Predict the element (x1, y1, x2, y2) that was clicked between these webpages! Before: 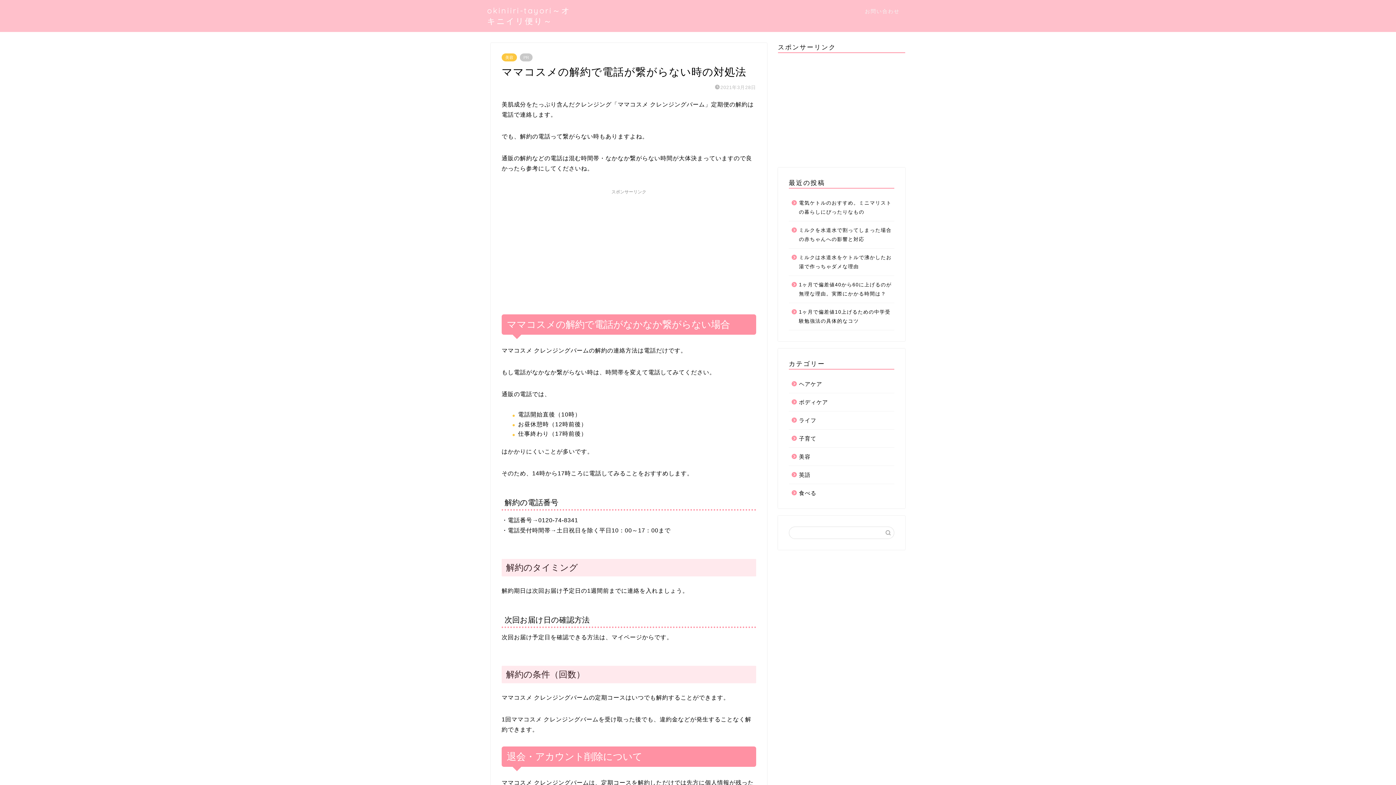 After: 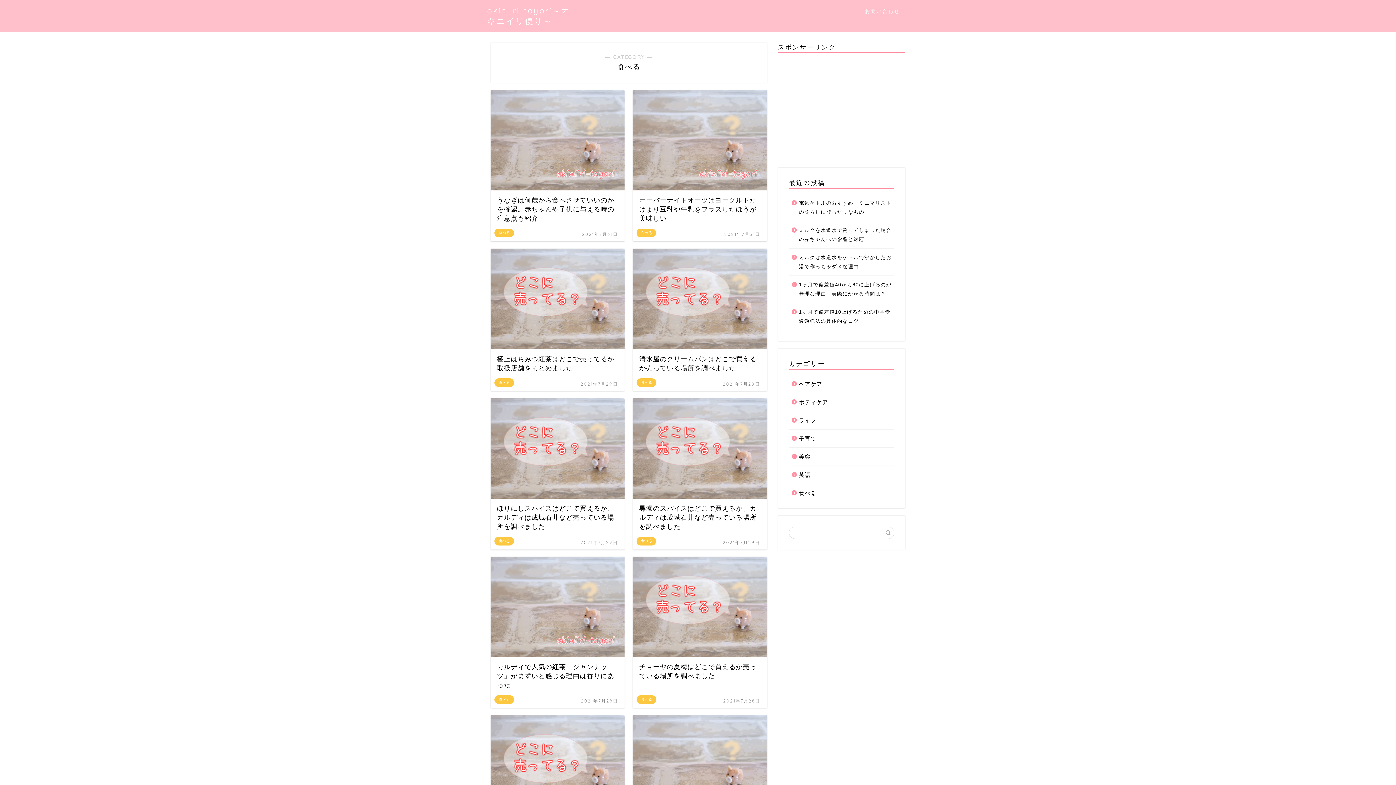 Action: label: 食べる bbox: (789, 484, 893, 497)